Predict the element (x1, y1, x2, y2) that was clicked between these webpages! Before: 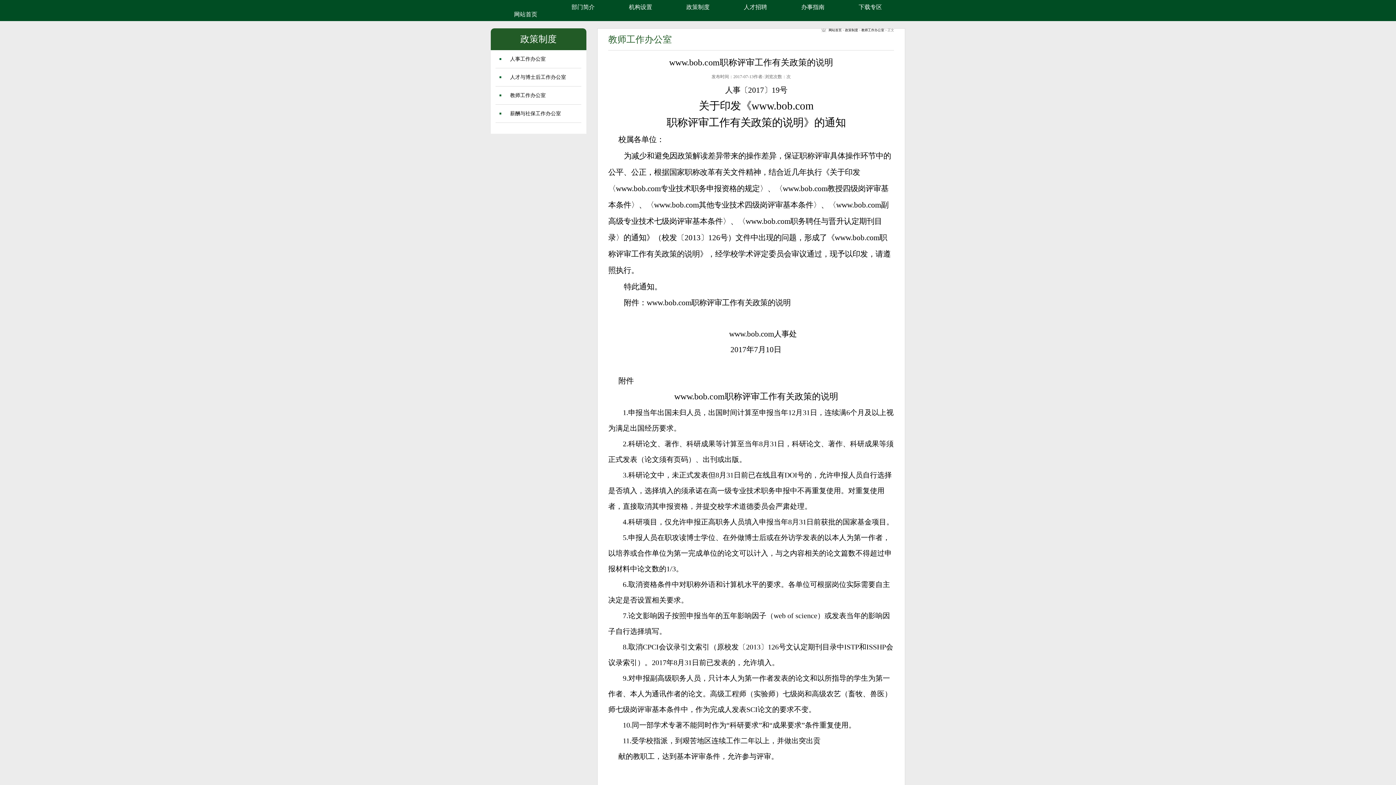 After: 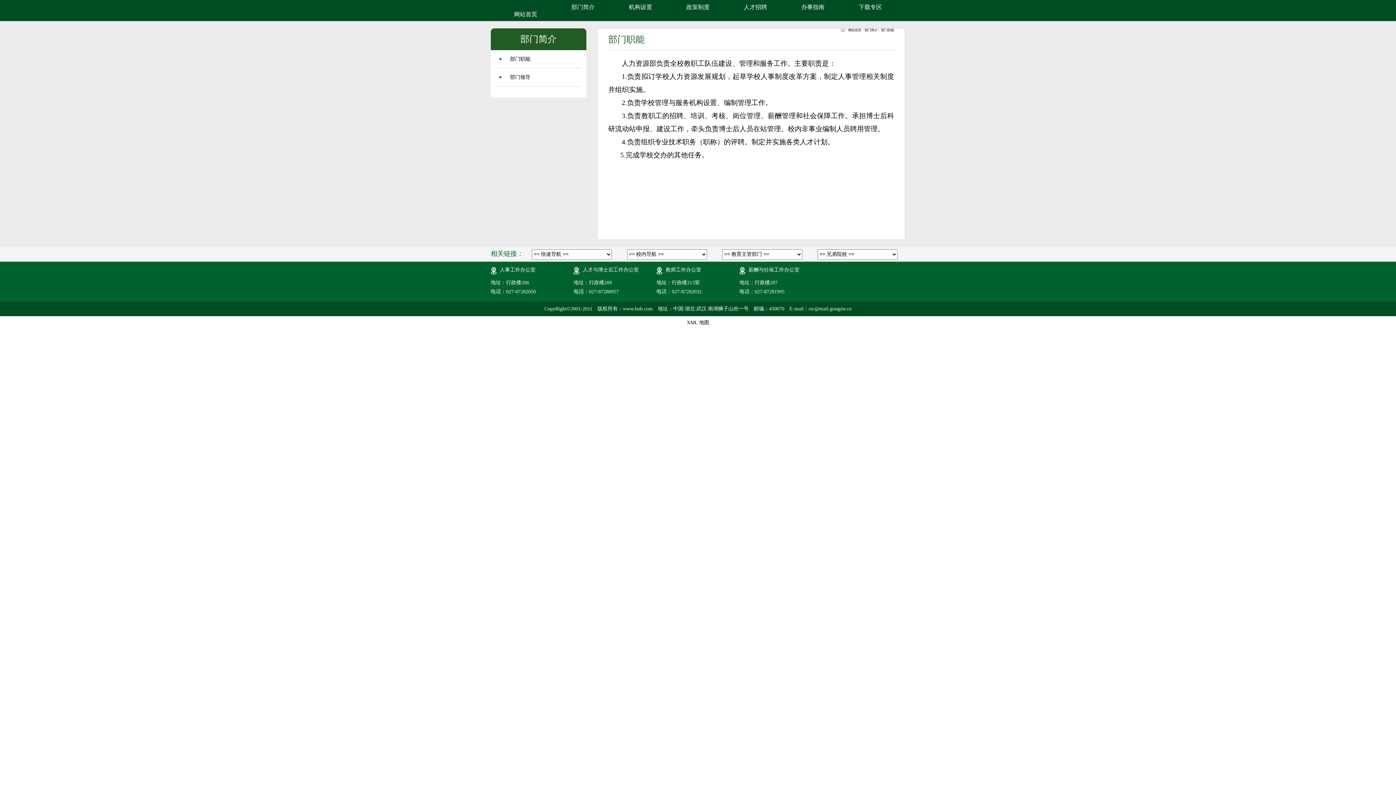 Action: label: 部门简介 bbox: (554, 0, 612, 14)